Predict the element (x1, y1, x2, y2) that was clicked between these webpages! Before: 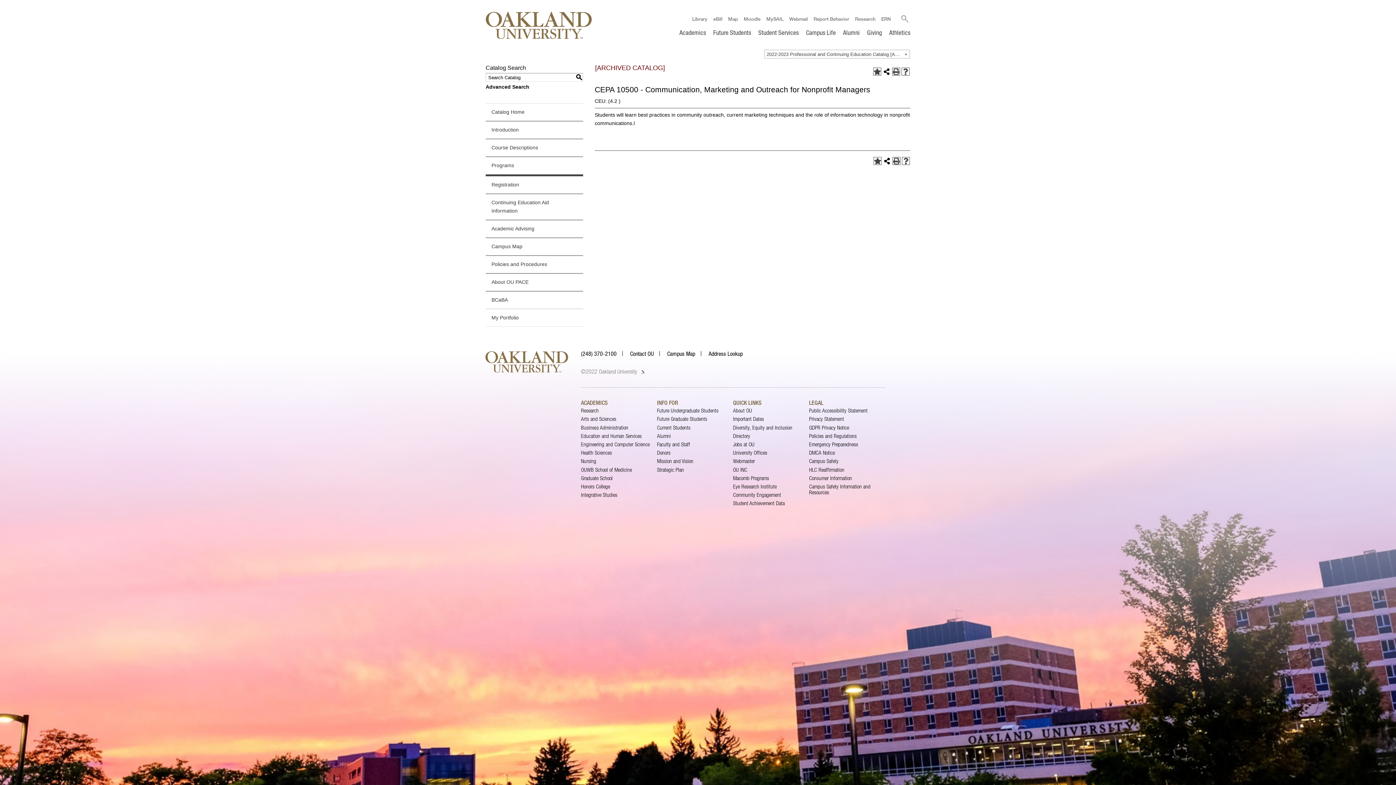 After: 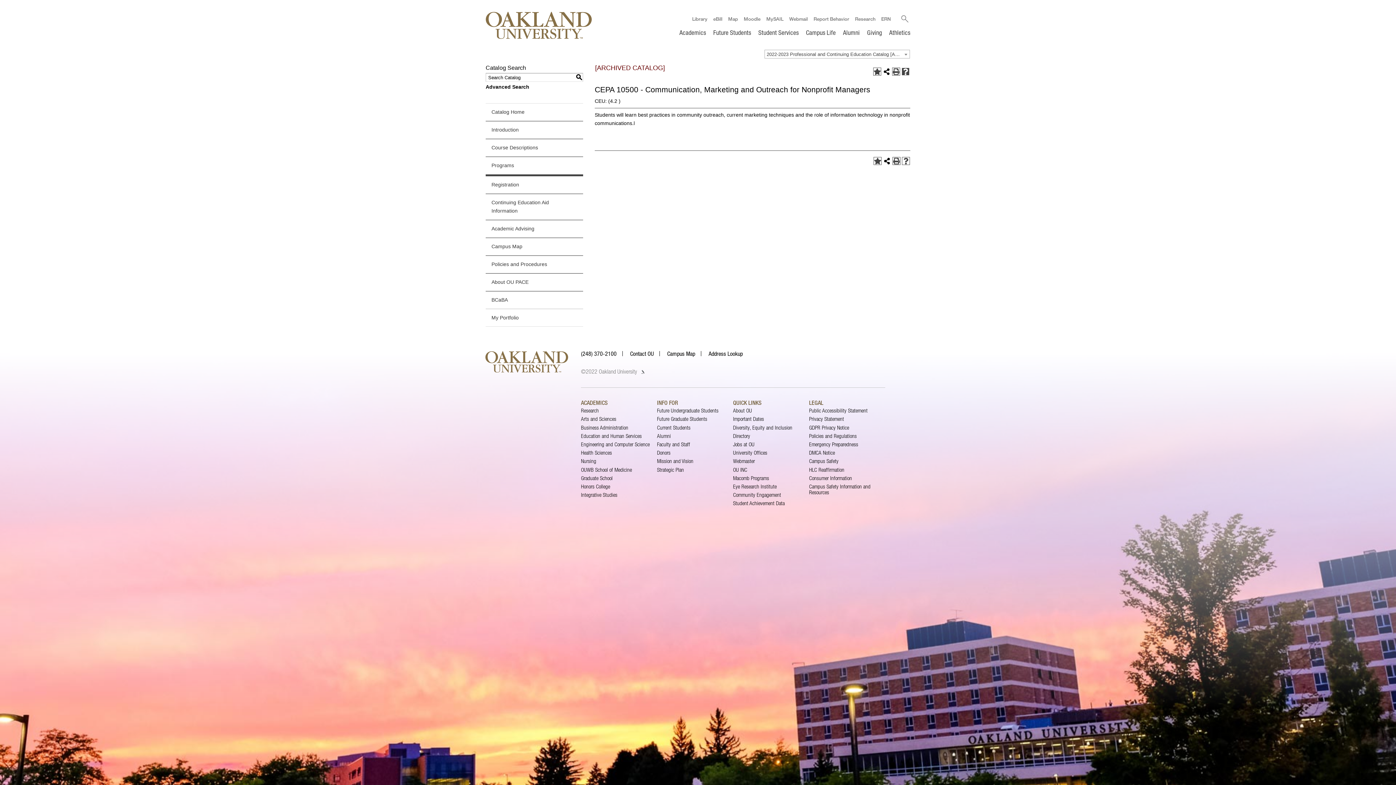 Action: bbox: (901, 67, 909, 75) label: Help (opens a new window)